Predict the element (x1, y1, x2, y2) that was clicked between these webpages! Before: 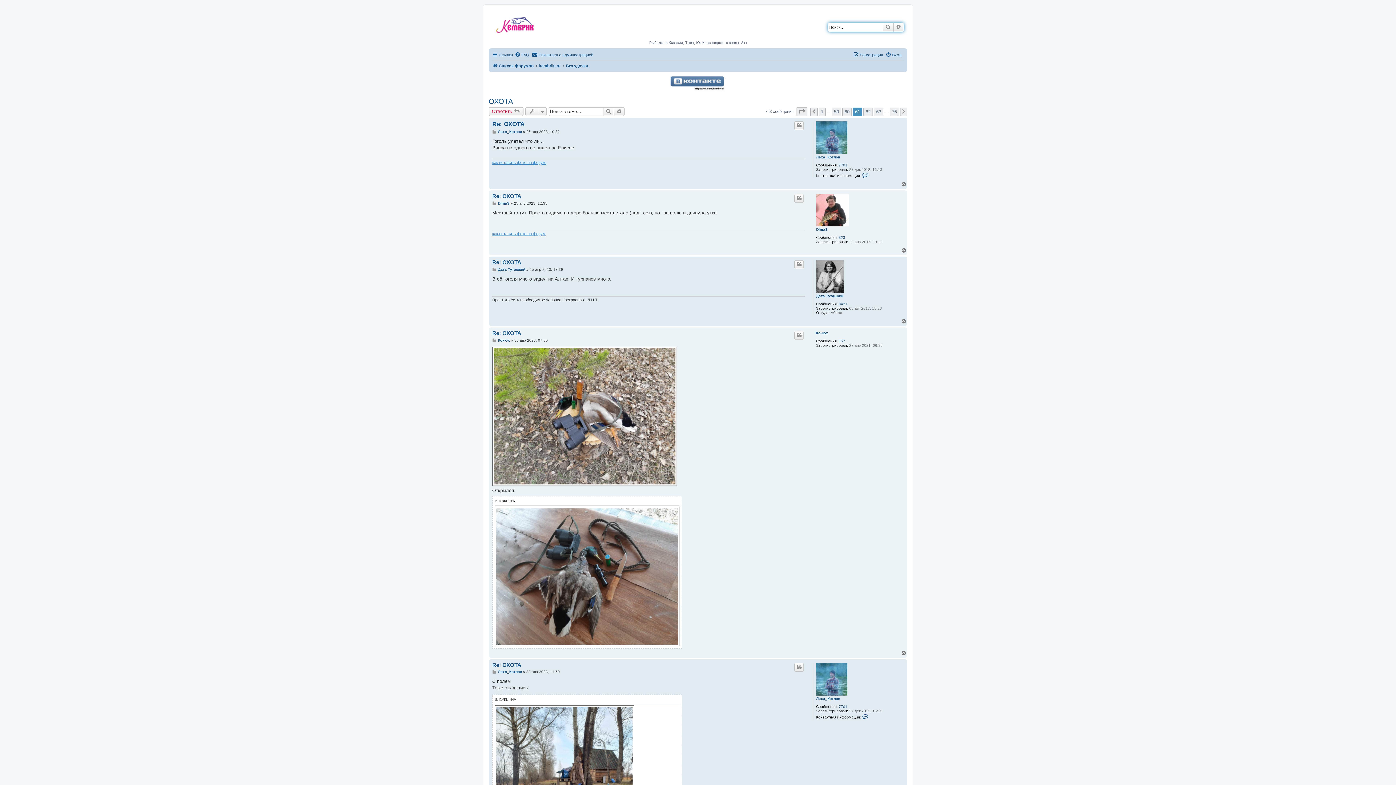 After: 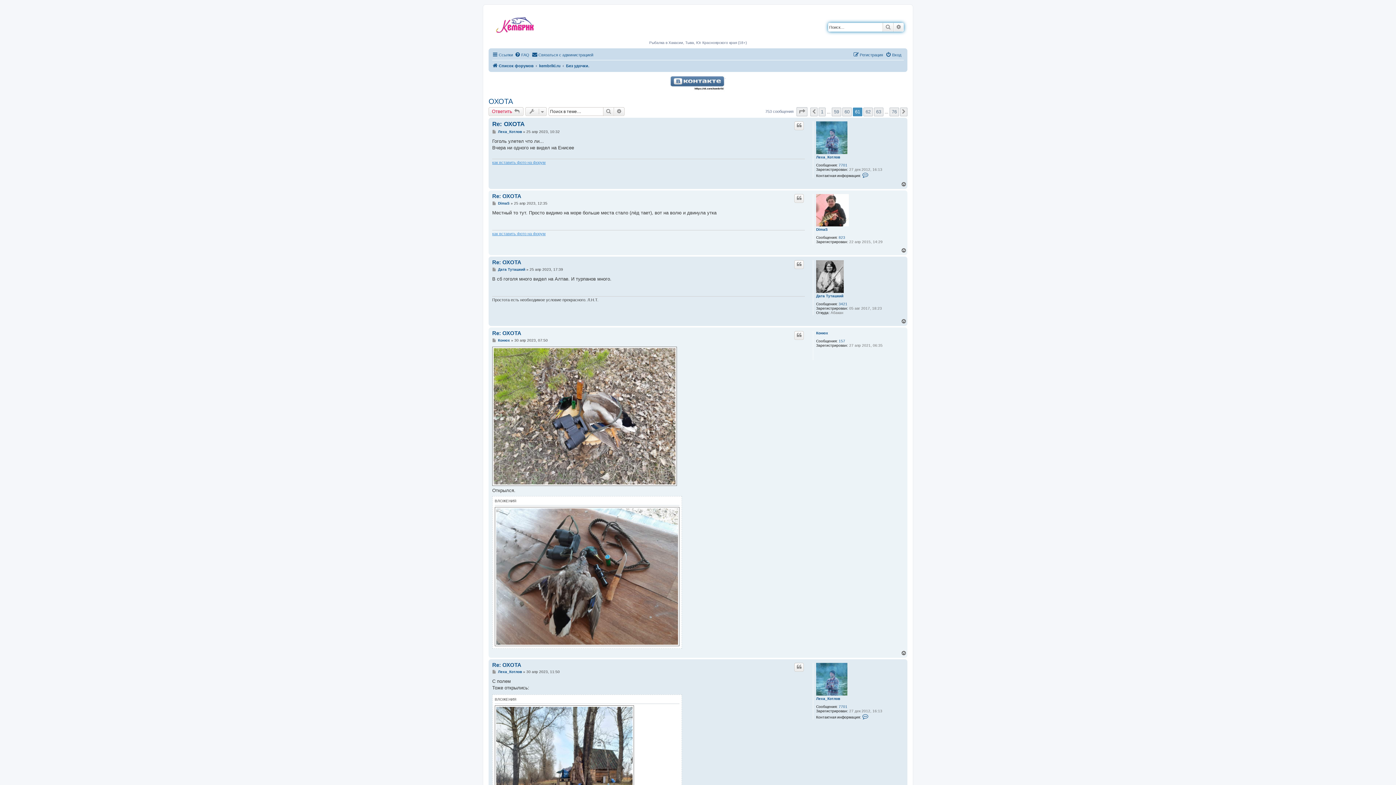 Action: bbox: (488, 97, 513, 105) label: ОХОТА